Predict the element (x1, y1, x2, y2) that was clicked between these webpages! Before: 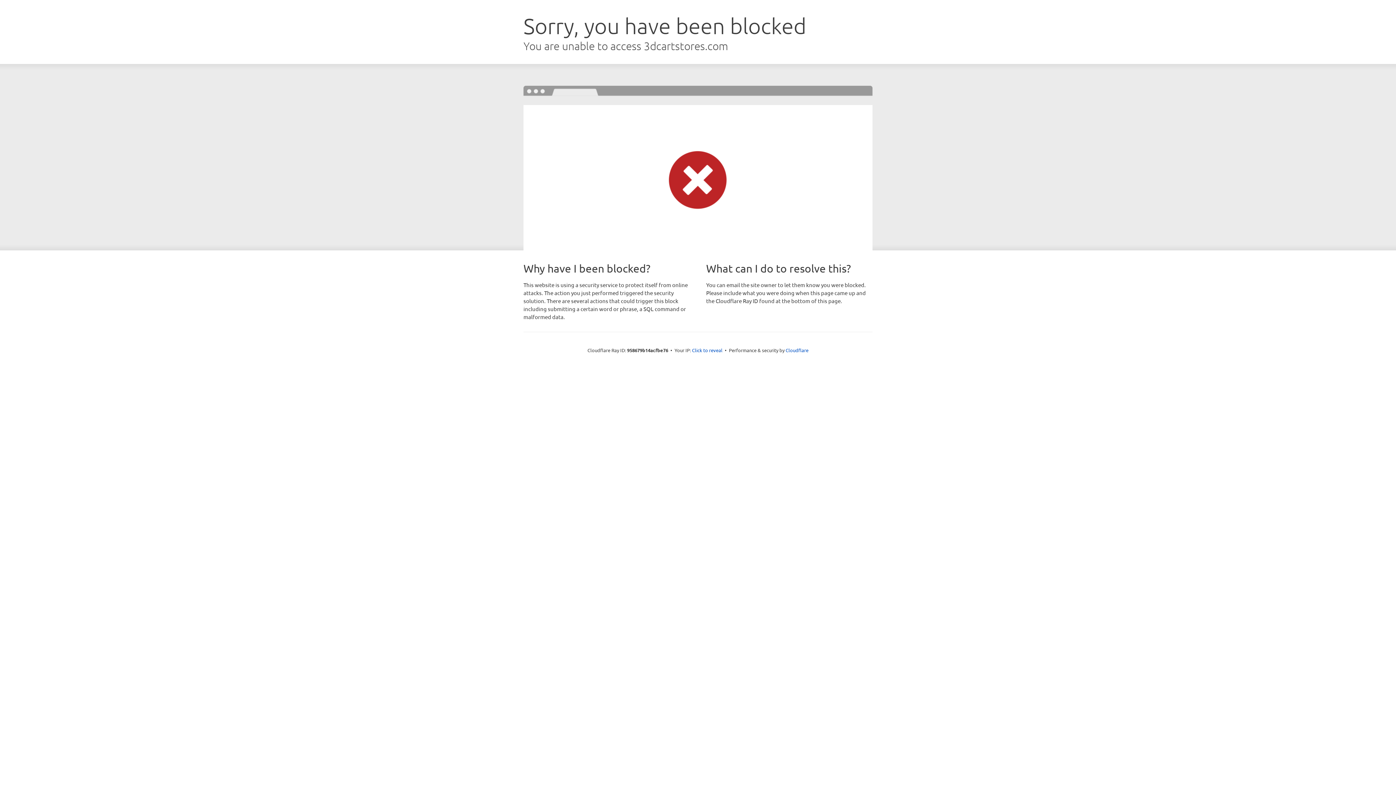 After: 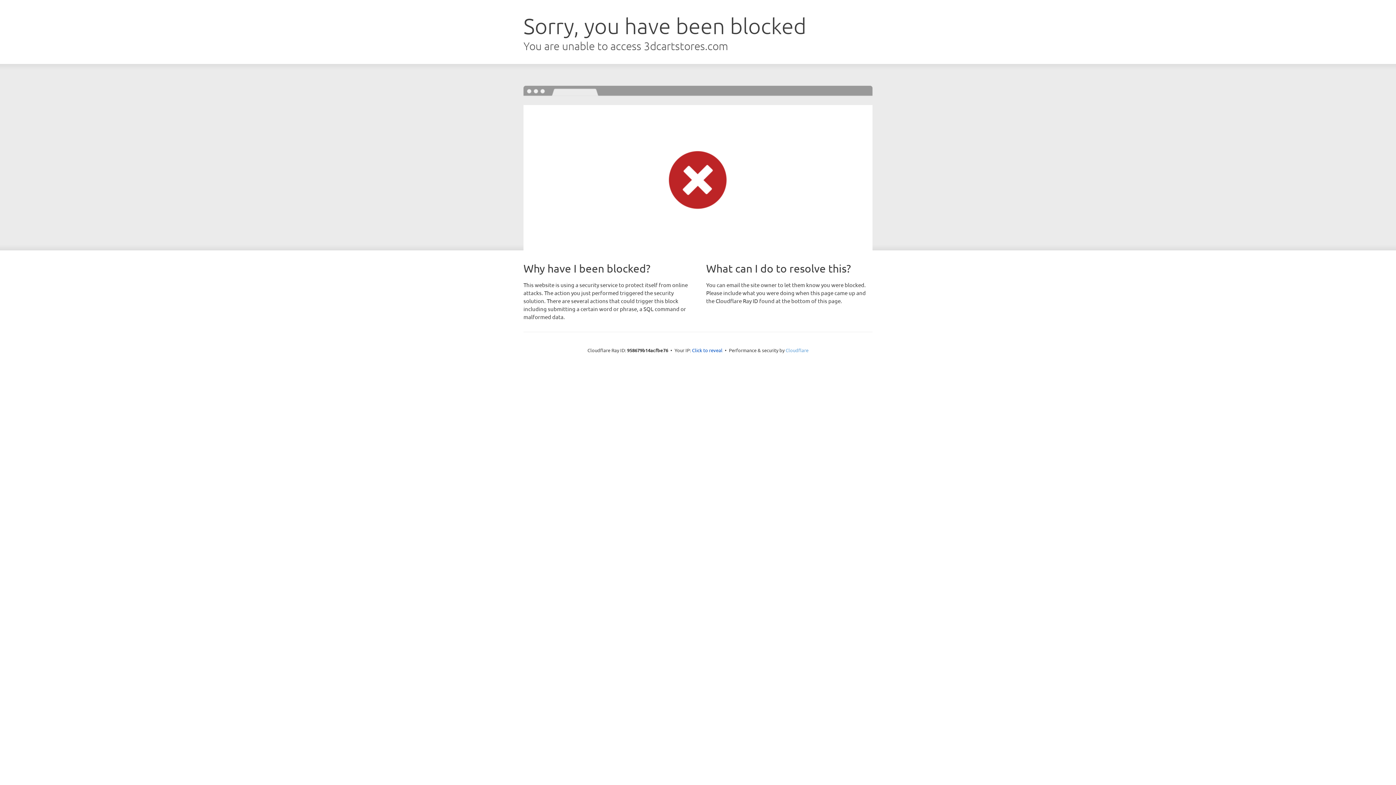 Action: label: Cloudflare bbox: (785, 347, 808, 353)